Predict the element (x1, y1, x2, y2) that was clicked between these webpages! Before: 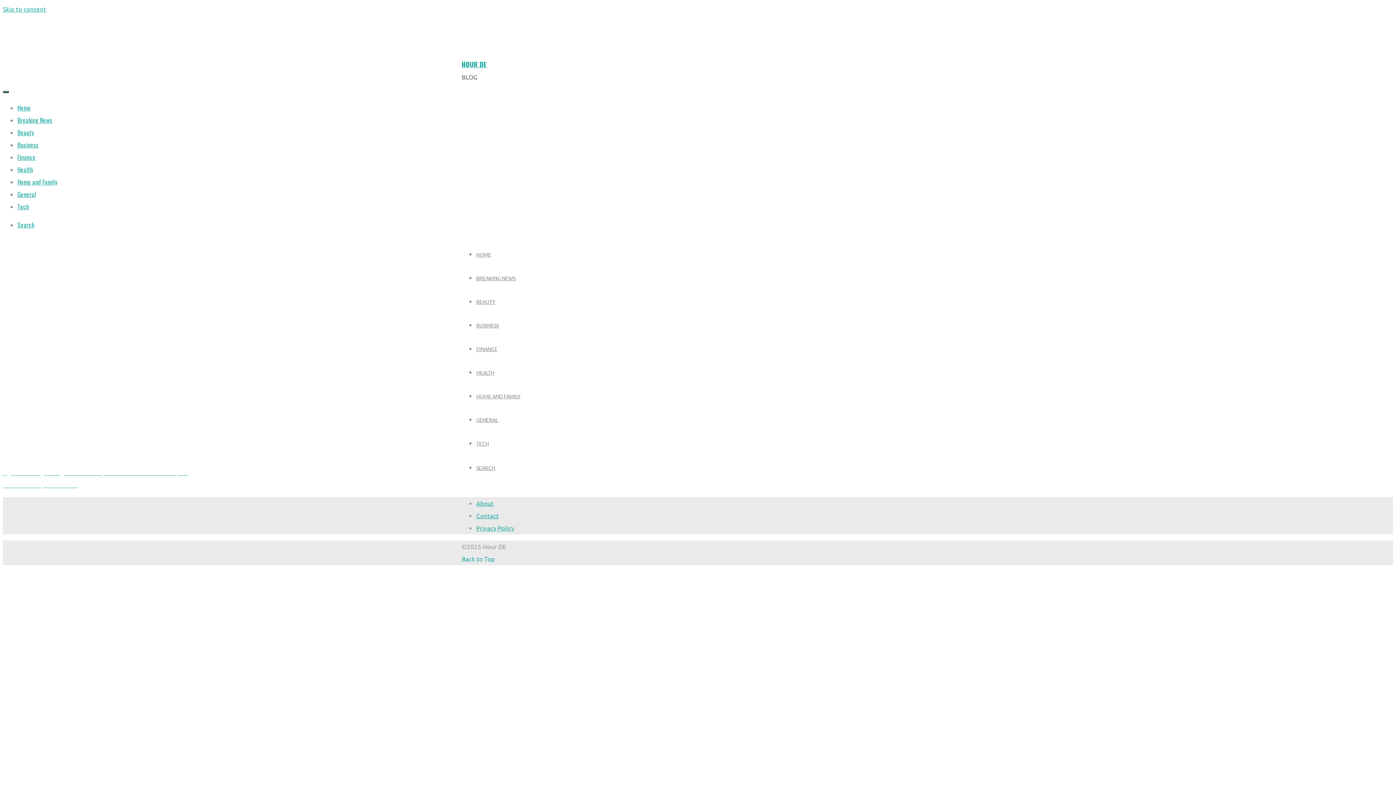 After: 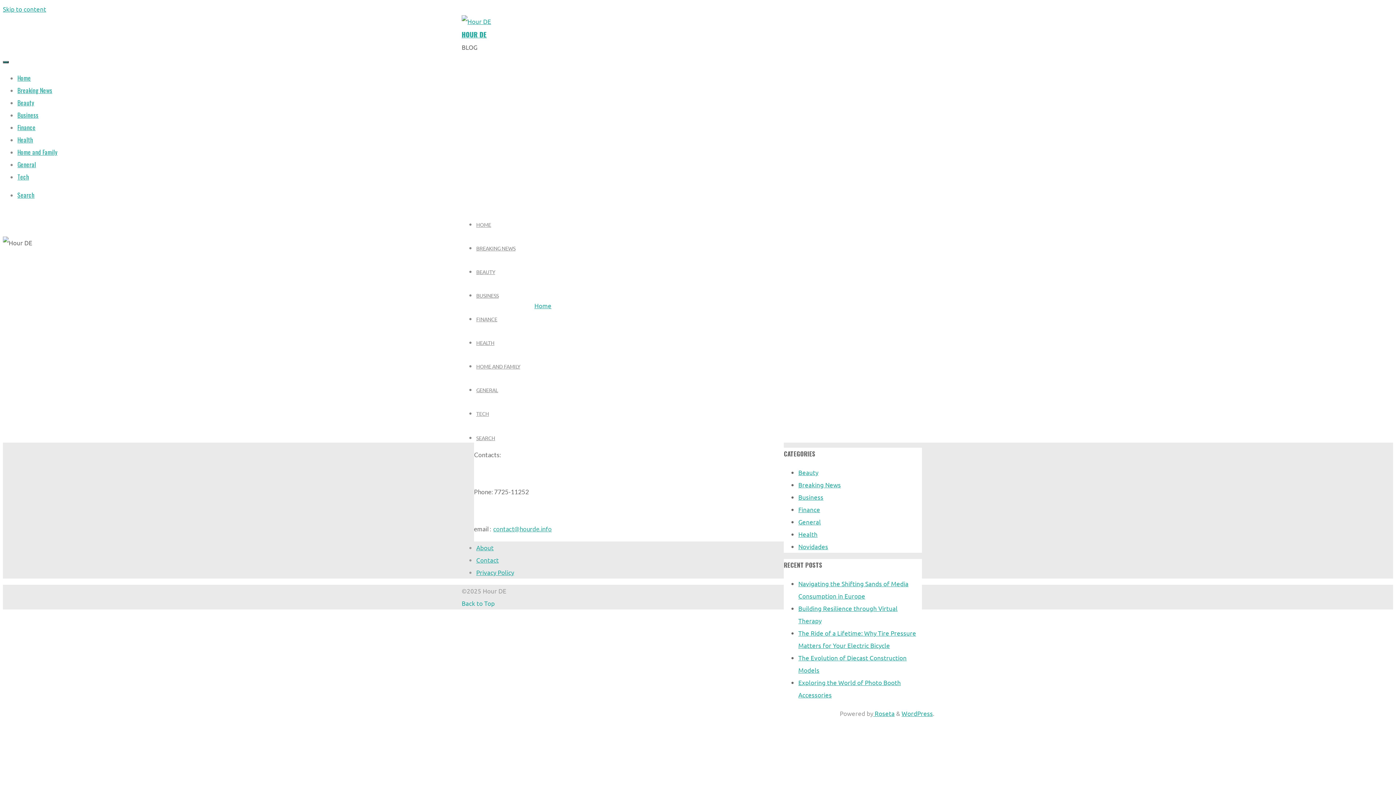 Action: bbox: (476, 512, 498, 519) label: Contact